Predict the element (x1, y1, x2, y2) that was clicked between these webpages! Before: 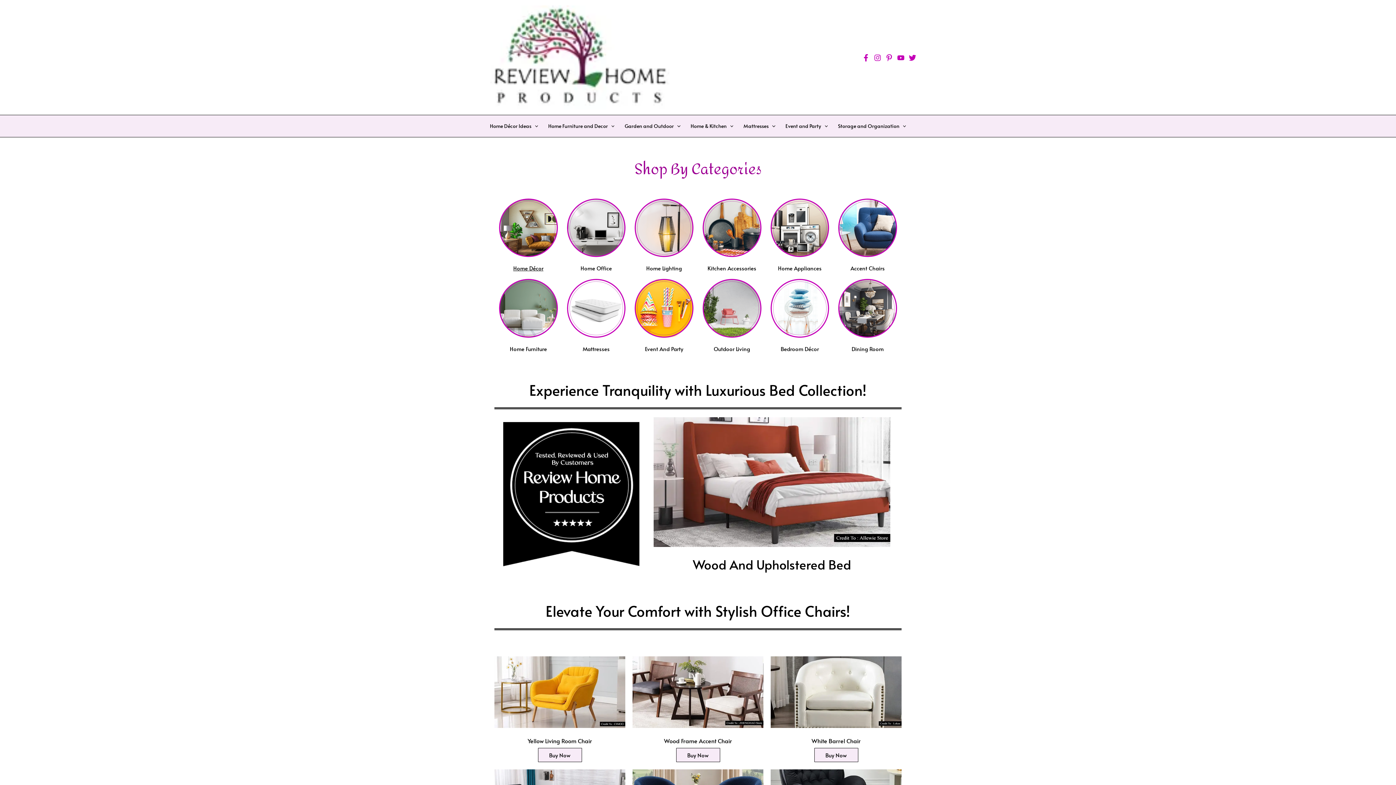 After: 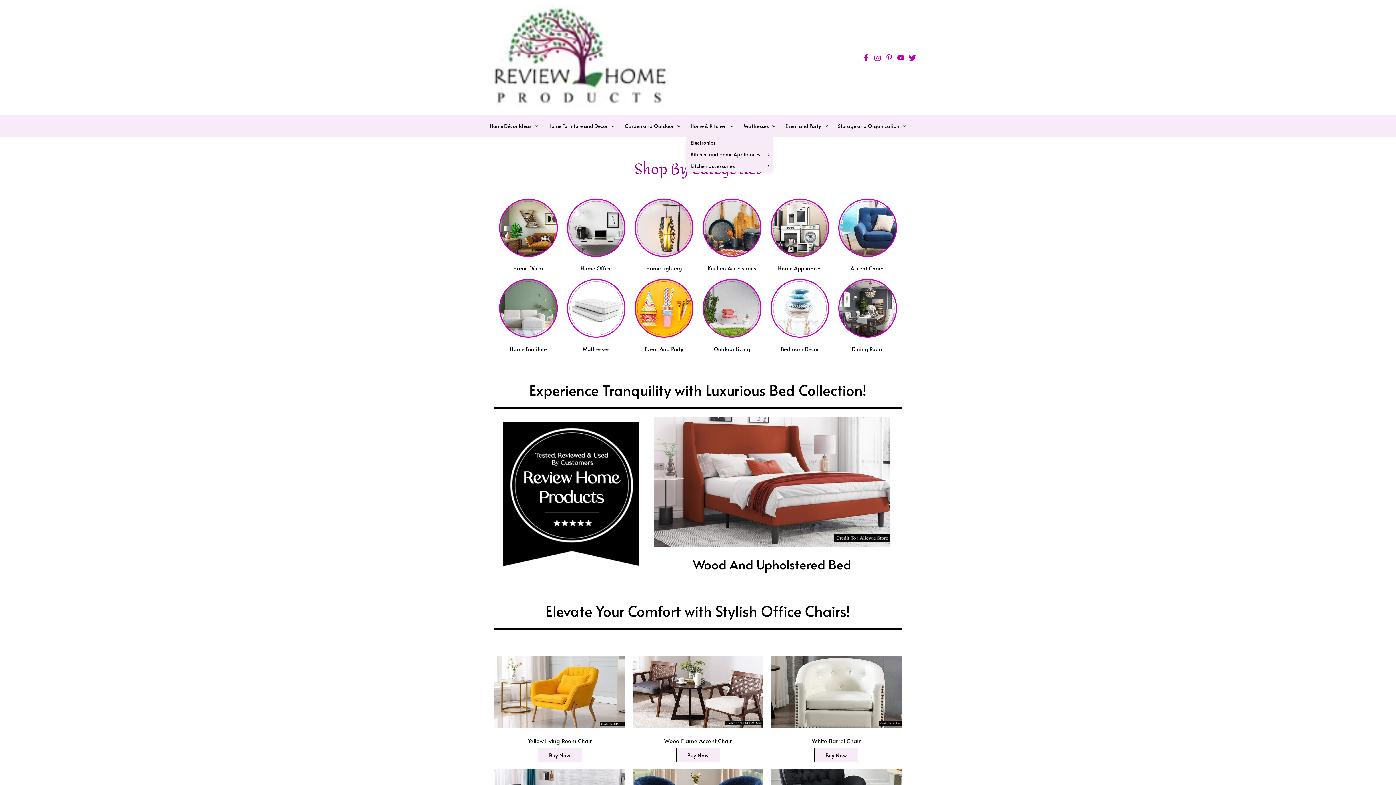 Action: bbox: (685, 115, 738, 136) label: Home & Kitchen